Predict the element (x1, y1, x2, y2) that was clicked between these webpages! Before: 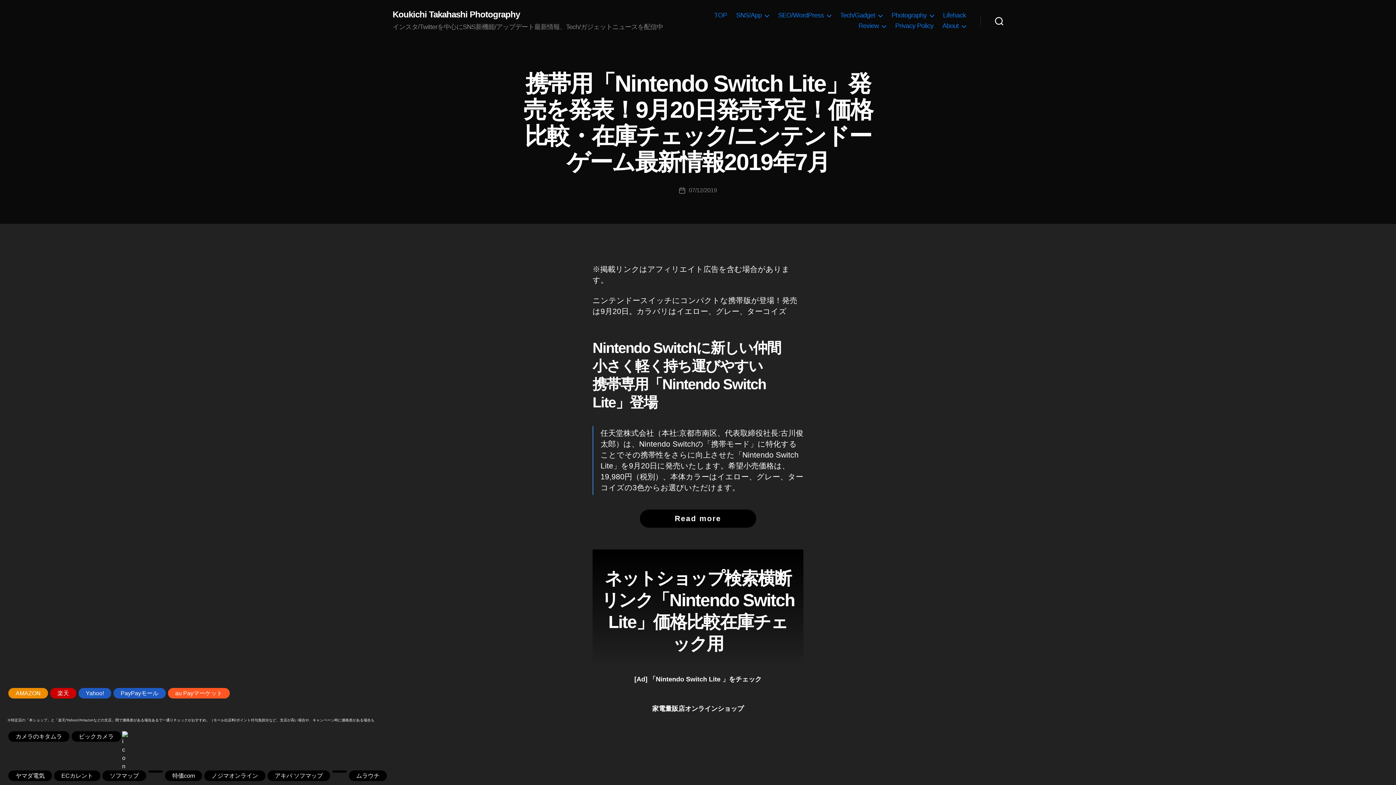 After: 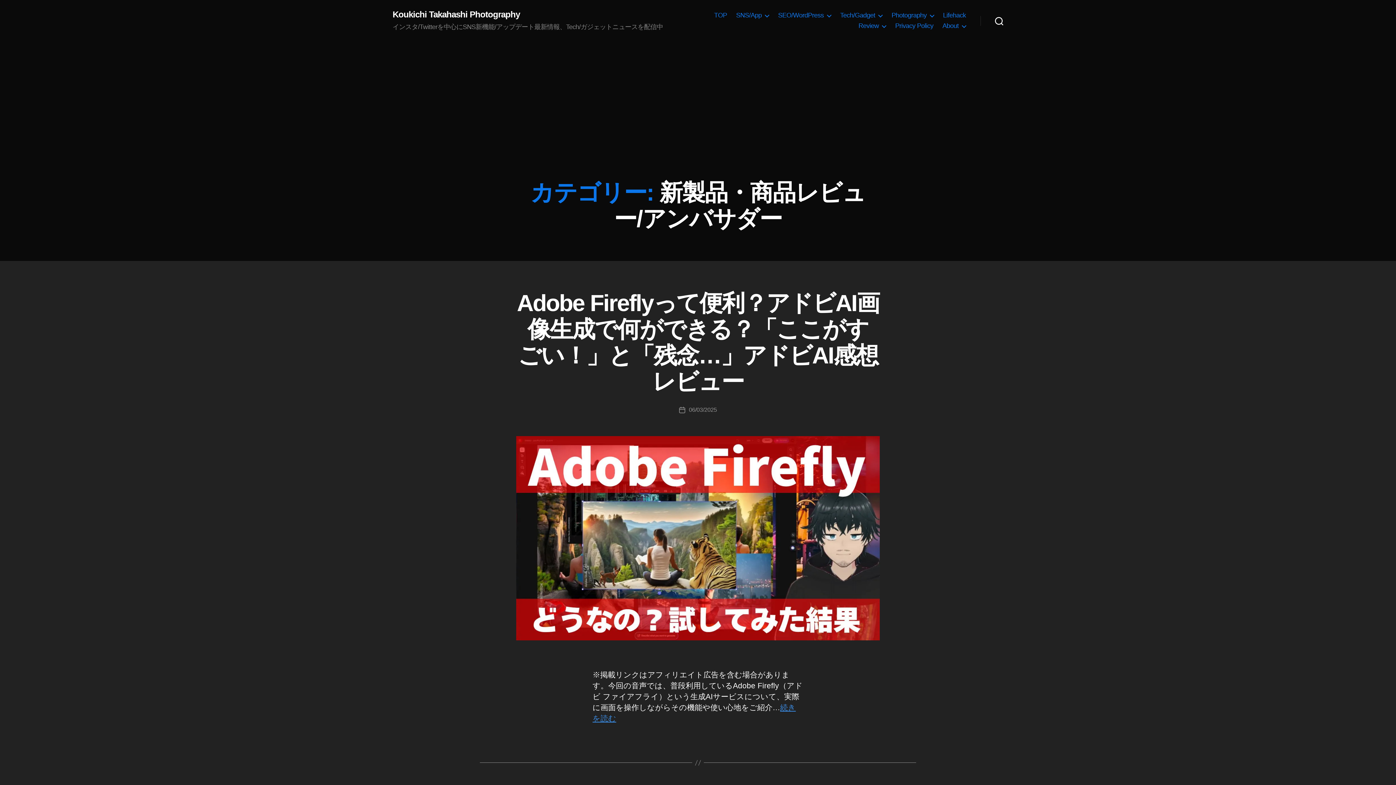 Action: label: Review bbox: (858, 22, 886, 29)